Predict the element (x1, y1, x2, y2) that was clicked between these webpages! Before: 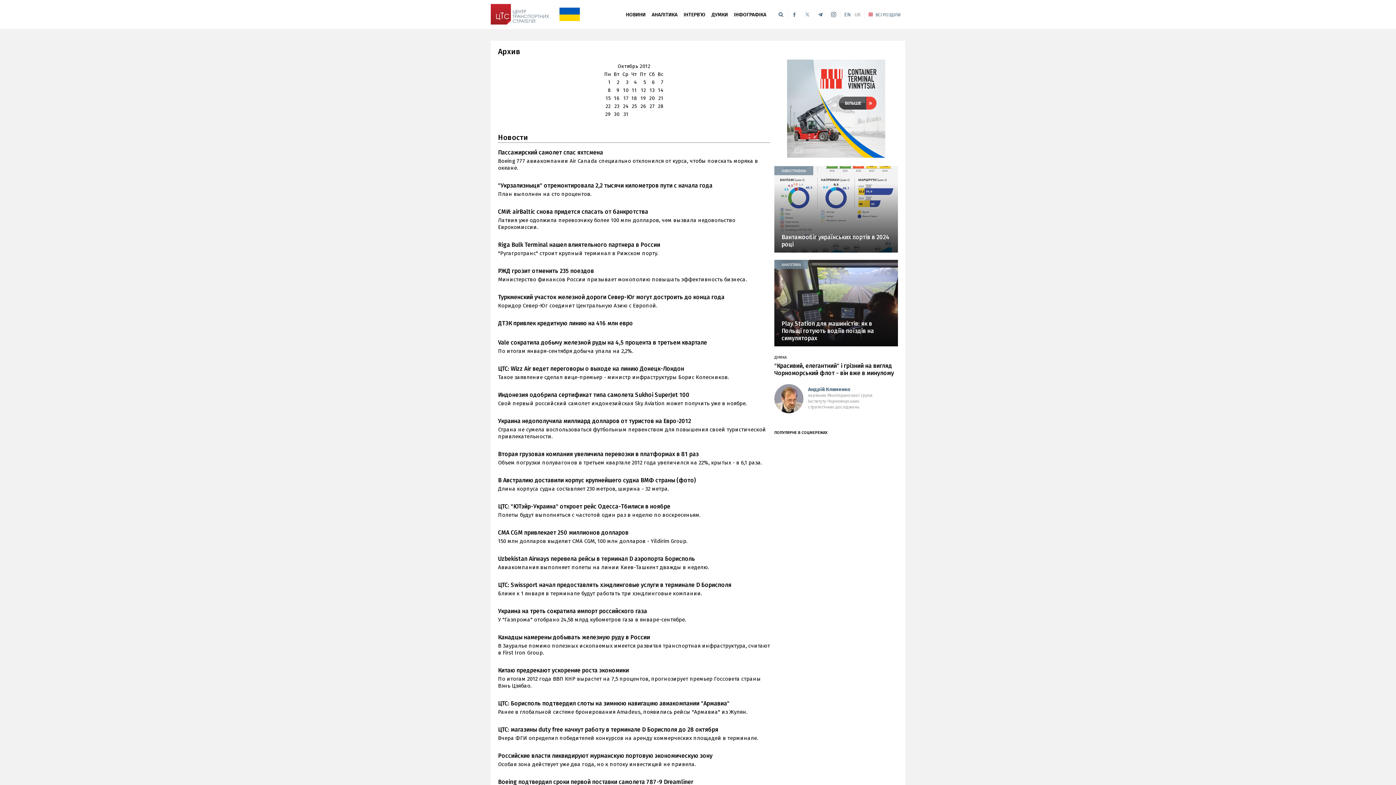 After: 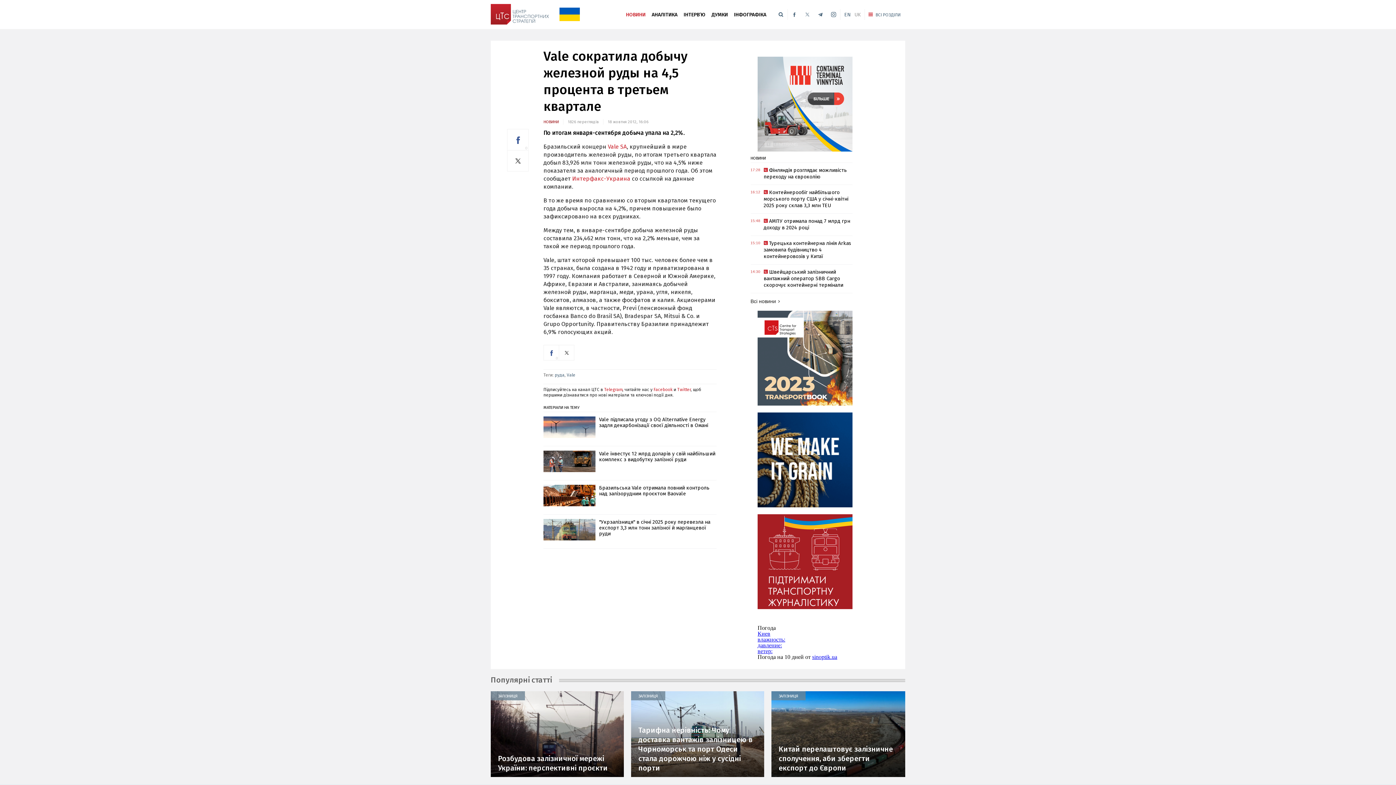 Action: label: Vale сократила добычу железной руды на 4,5 процента в третьем квартале

По итогам января-сентября добыча упала на 2,2%. bbox: (498, 337, 770, 354)